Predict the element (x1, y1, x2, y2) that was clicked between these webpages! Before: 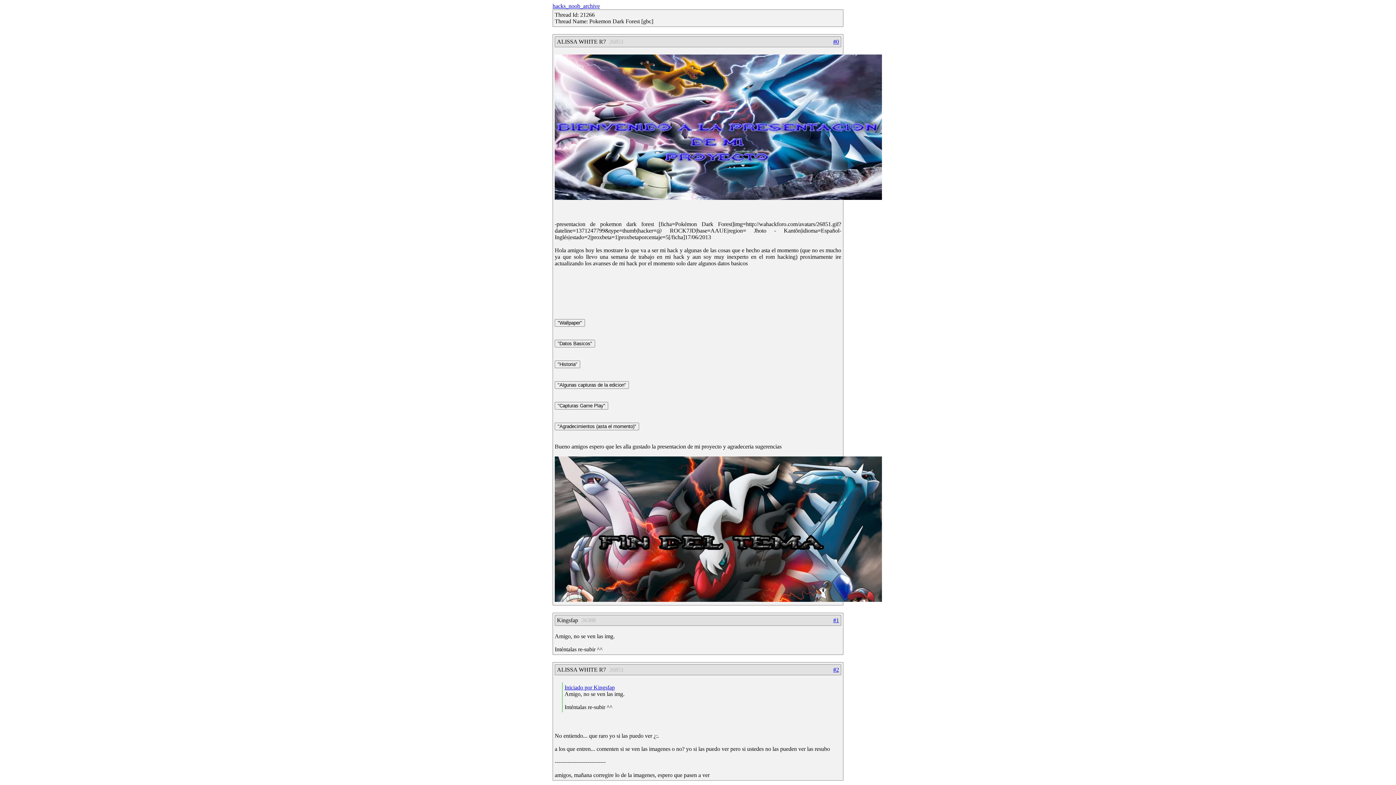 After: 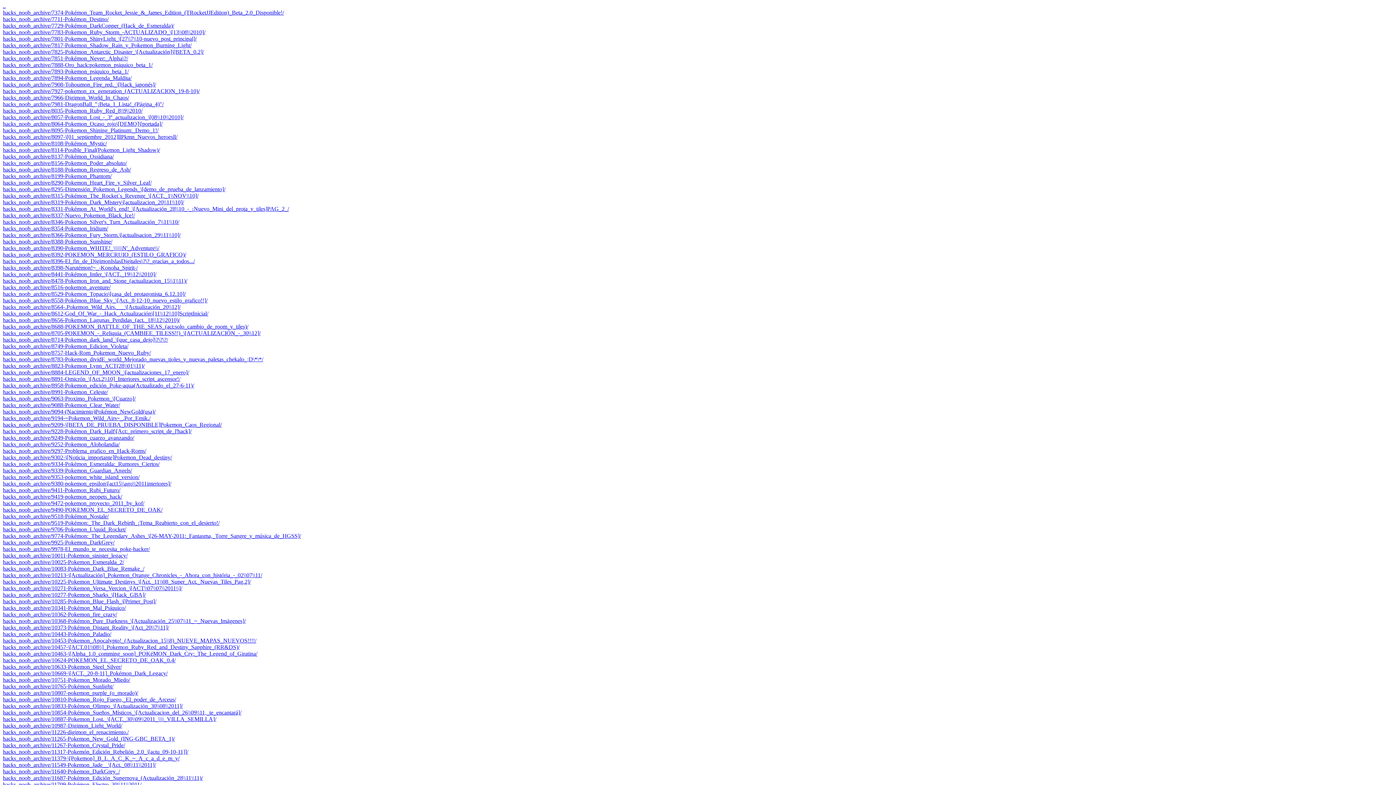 Action: bbox: (552, 2, 600, 9) label: hacks_noob_archive